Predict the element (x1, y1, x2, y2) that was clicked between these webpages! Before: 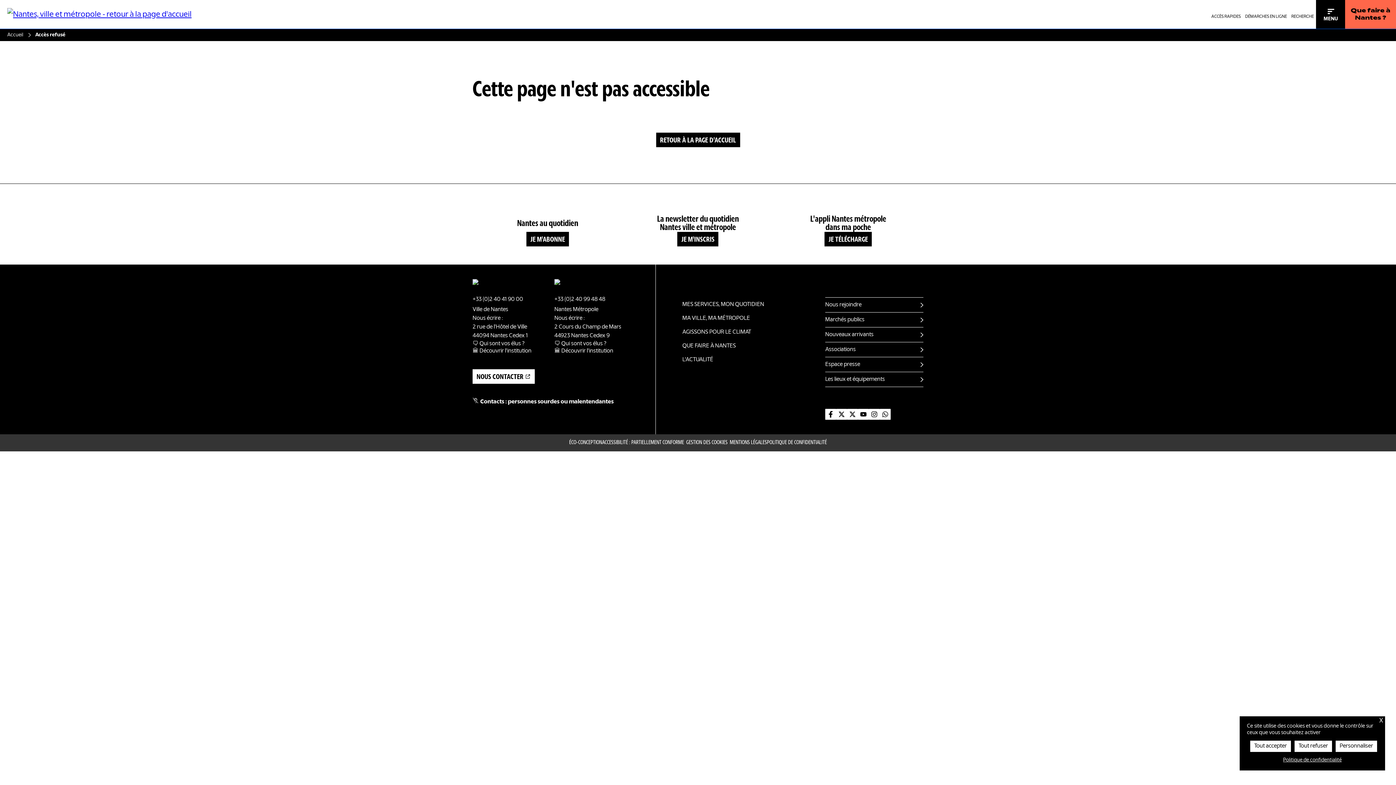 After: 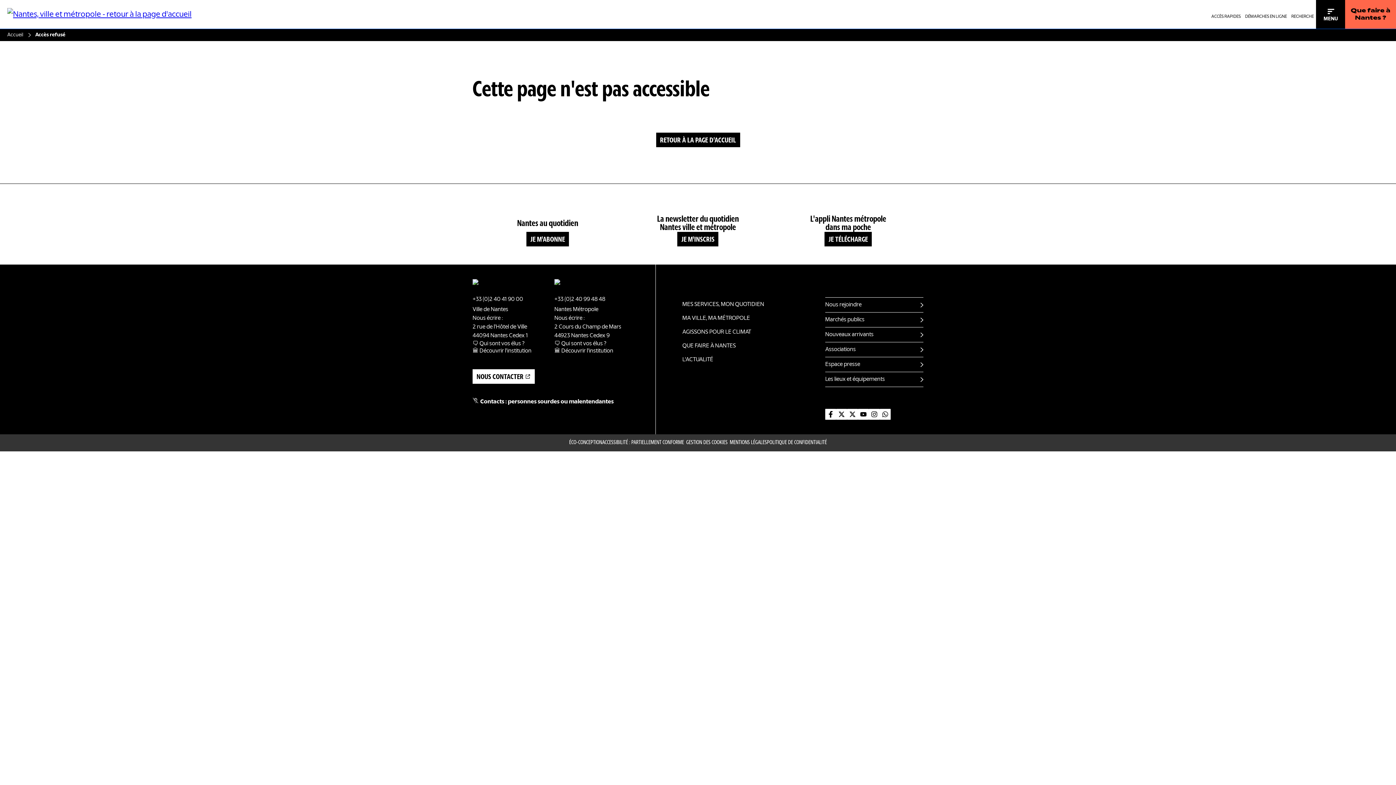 Action: bbox: (1294, 741, 1332, 752) label: Cookies : Tout refuser